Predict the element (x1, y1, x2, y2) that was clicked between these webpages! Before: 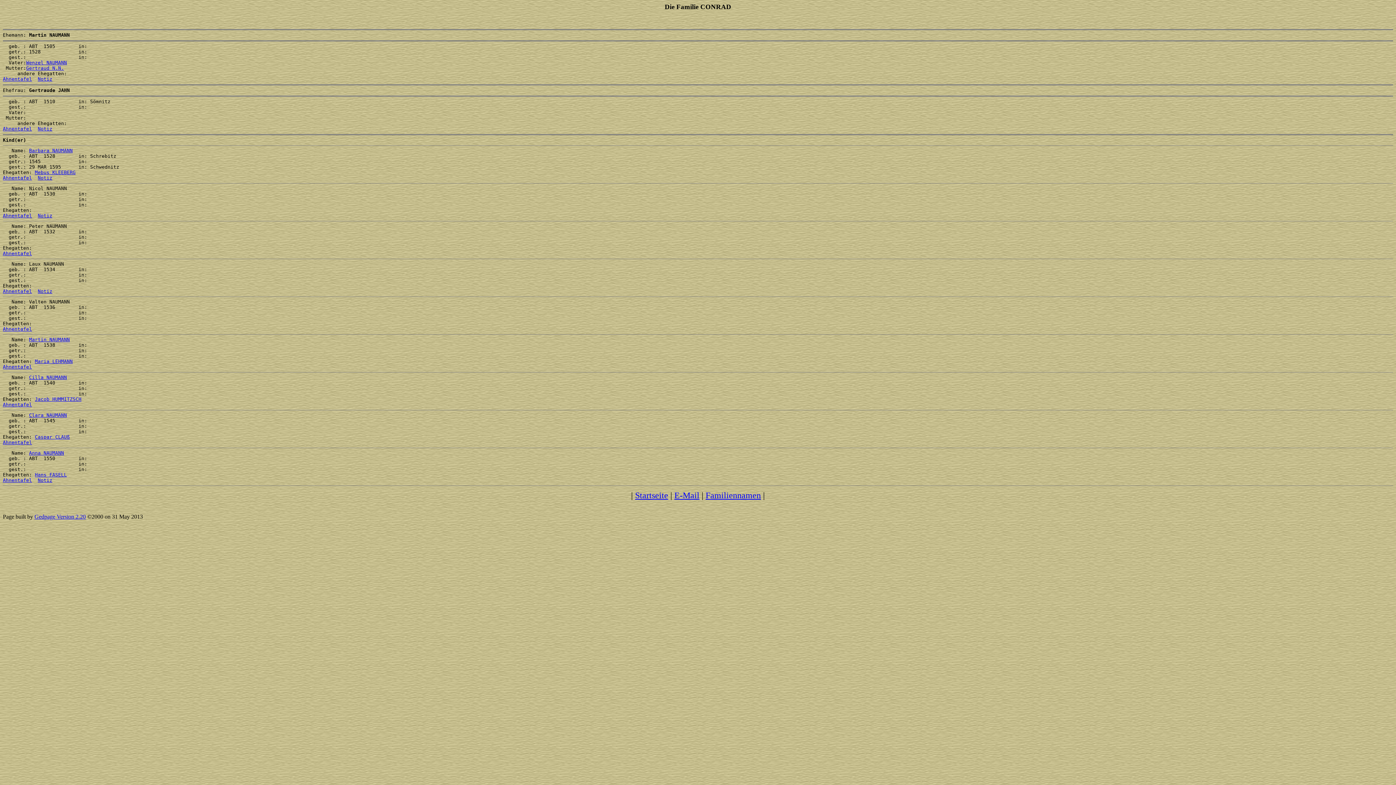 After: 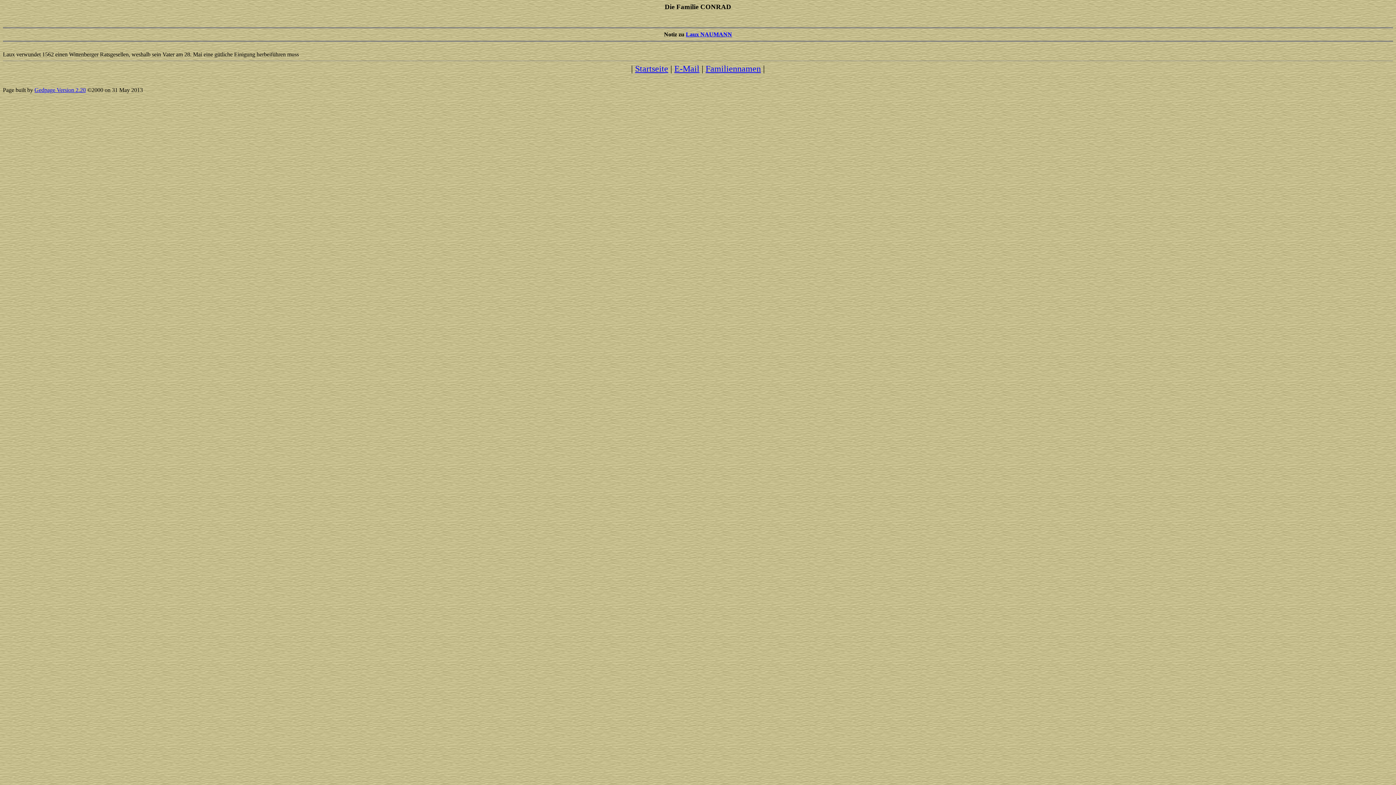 Action: bbox: (37, 288, 52, 294) label: Notiz